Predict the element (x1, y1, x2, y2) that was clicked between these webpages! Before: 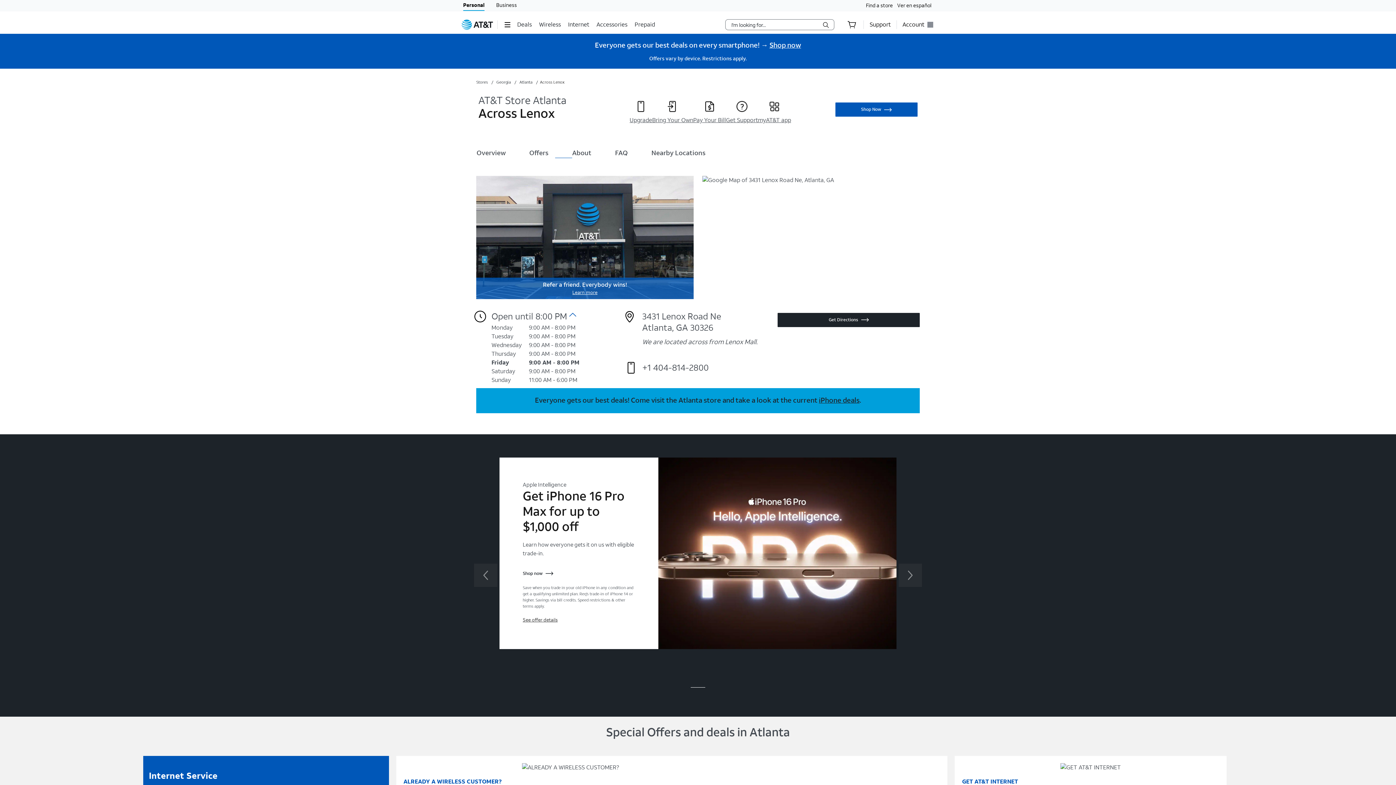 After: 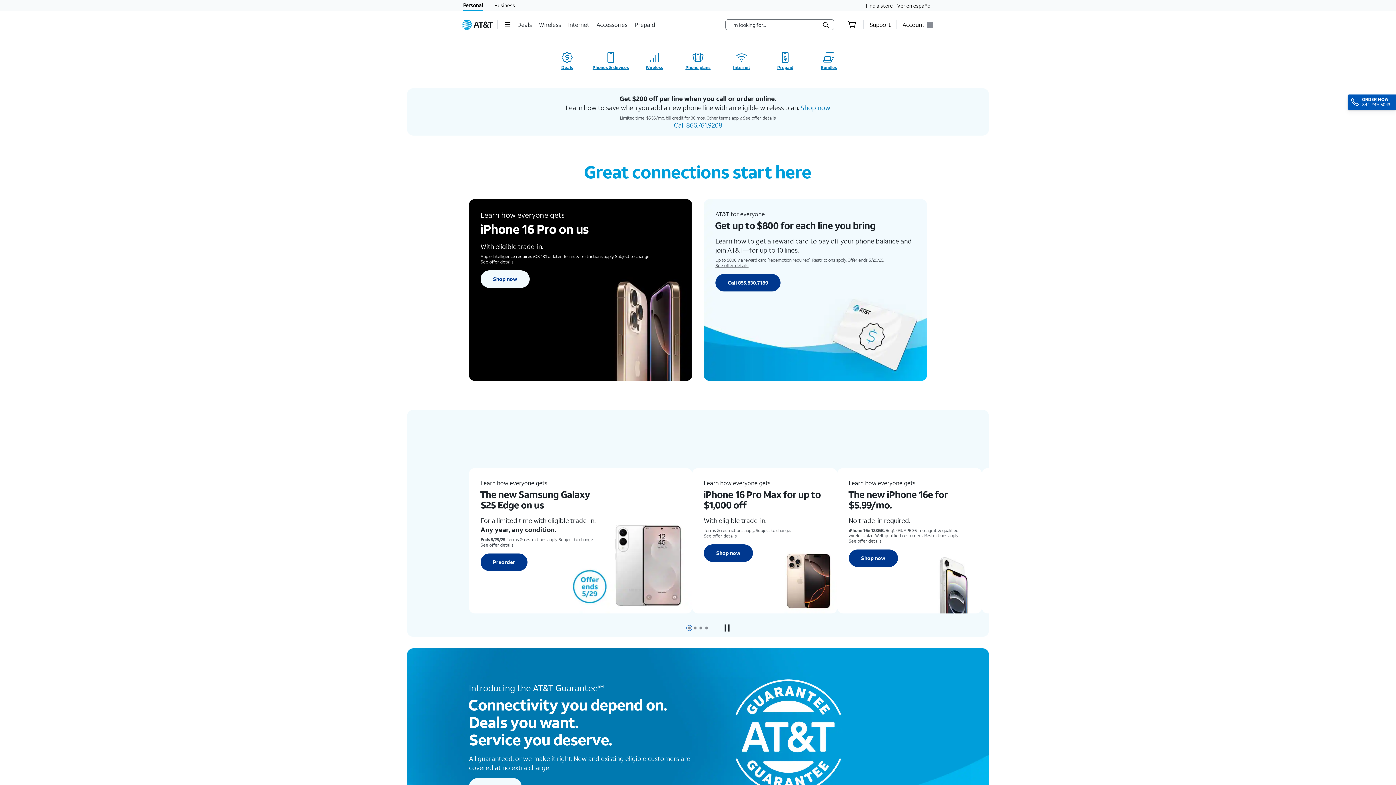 Action: bbox: (463, 0, 484, 10) label: Personal